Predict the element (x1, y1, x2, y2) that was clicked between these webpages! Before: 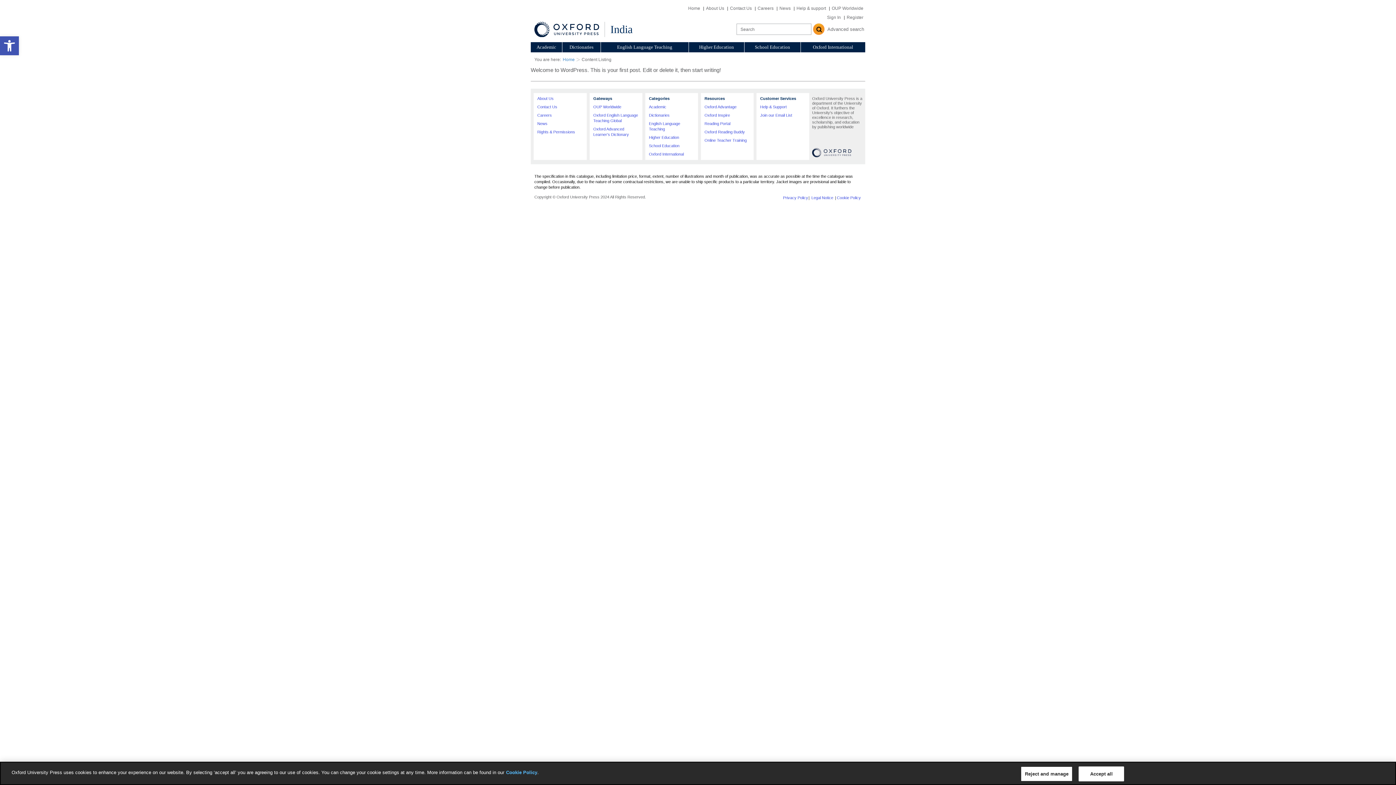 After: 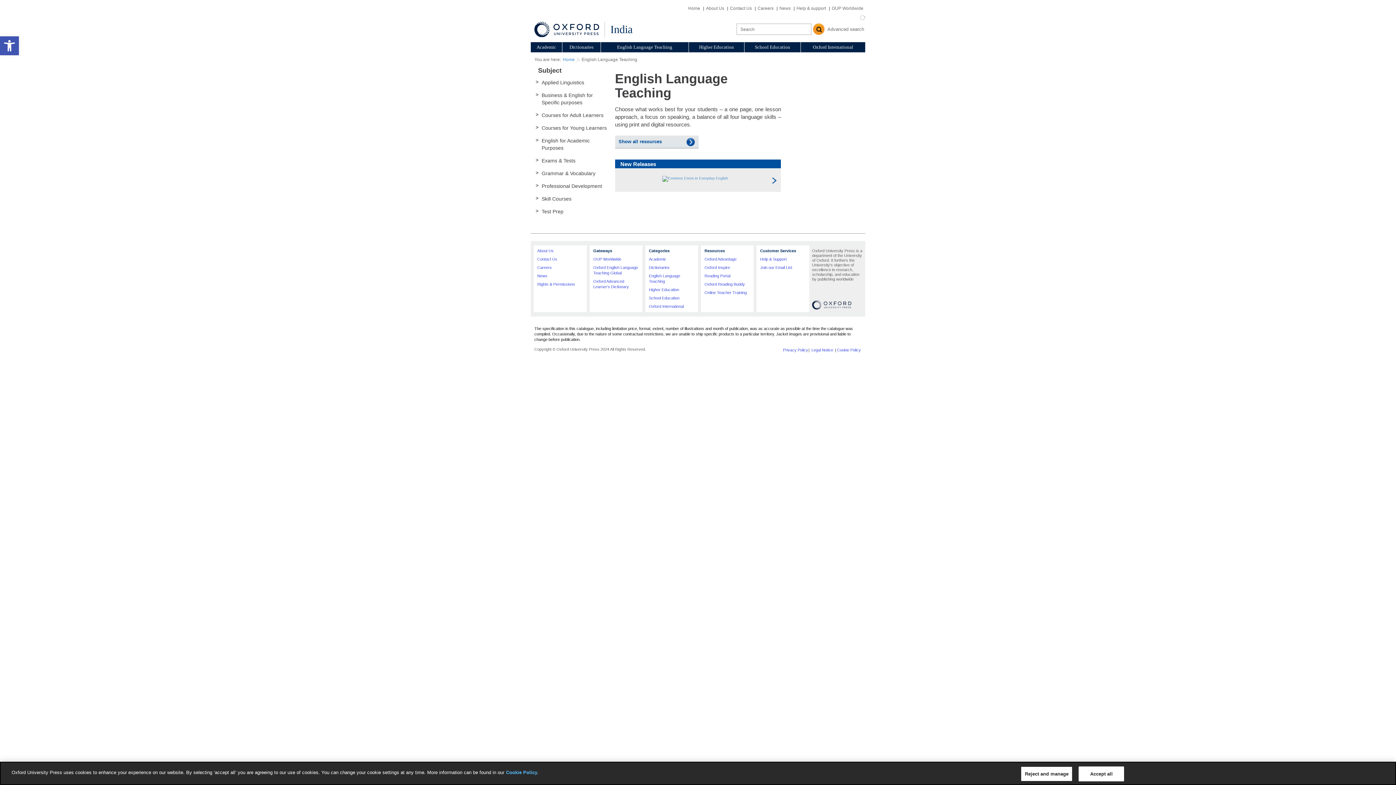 Action: bbox: (601, 42, 688, 52) label: English Language Teaching